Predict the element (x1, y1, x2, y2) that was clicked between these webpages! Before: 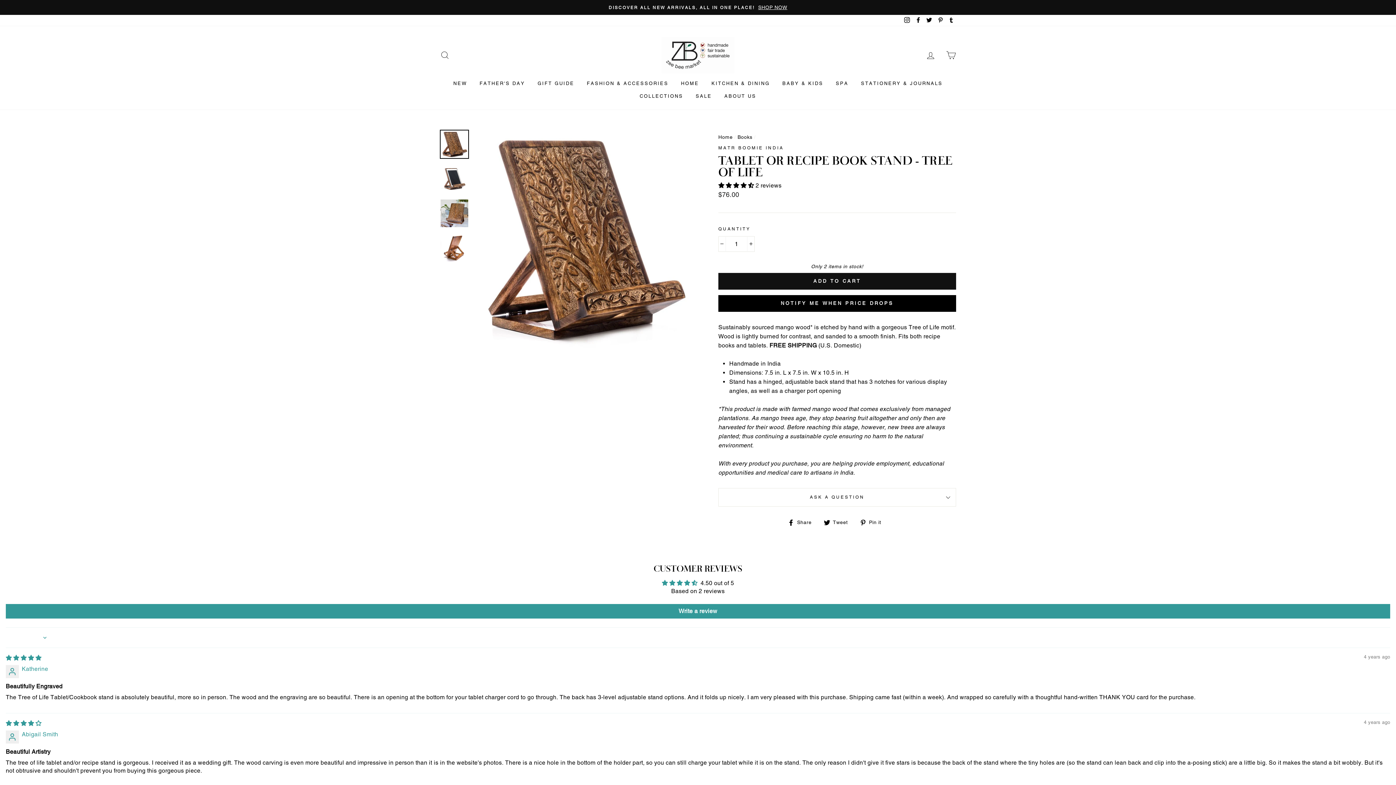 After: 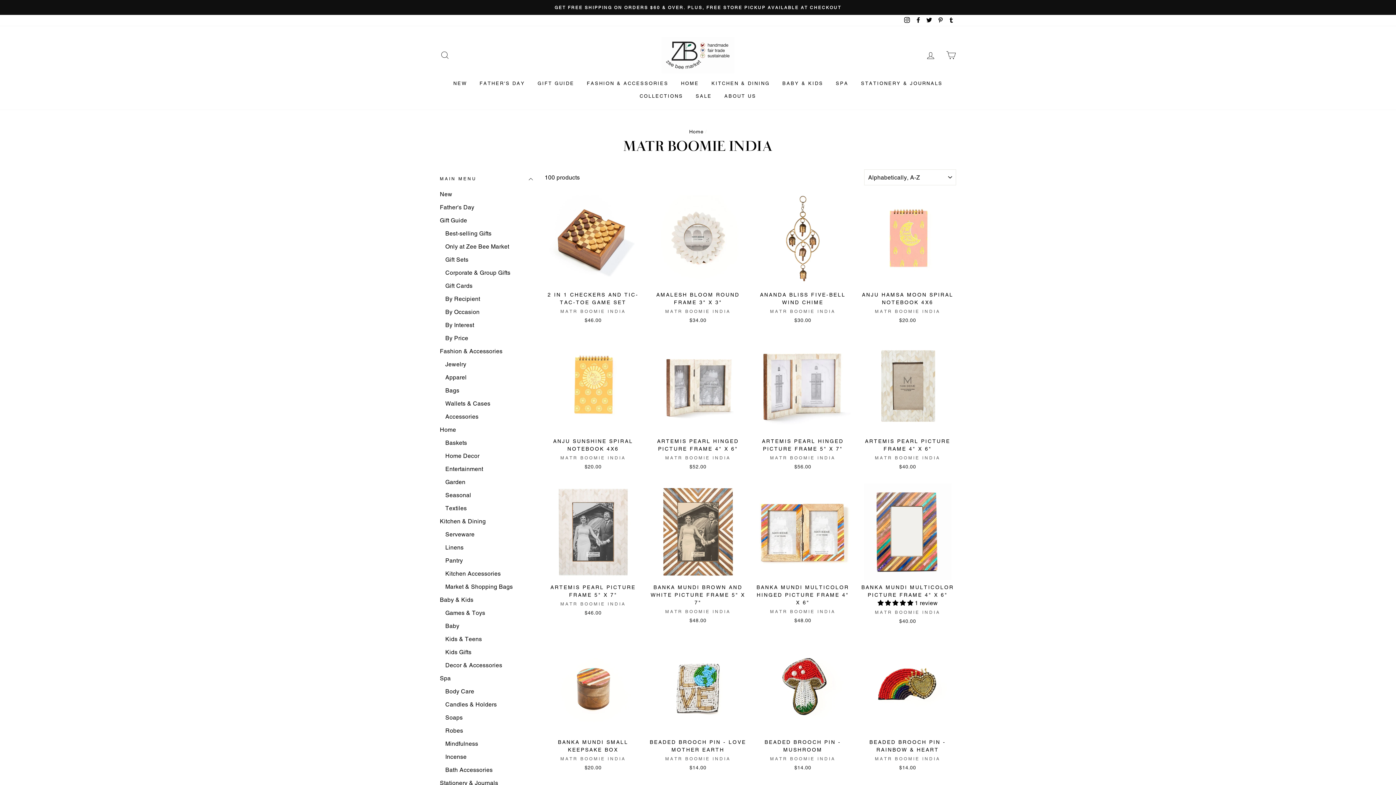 Action: bbox: (718, 145, 784, 150) label: MATR BOOMIE INDIA